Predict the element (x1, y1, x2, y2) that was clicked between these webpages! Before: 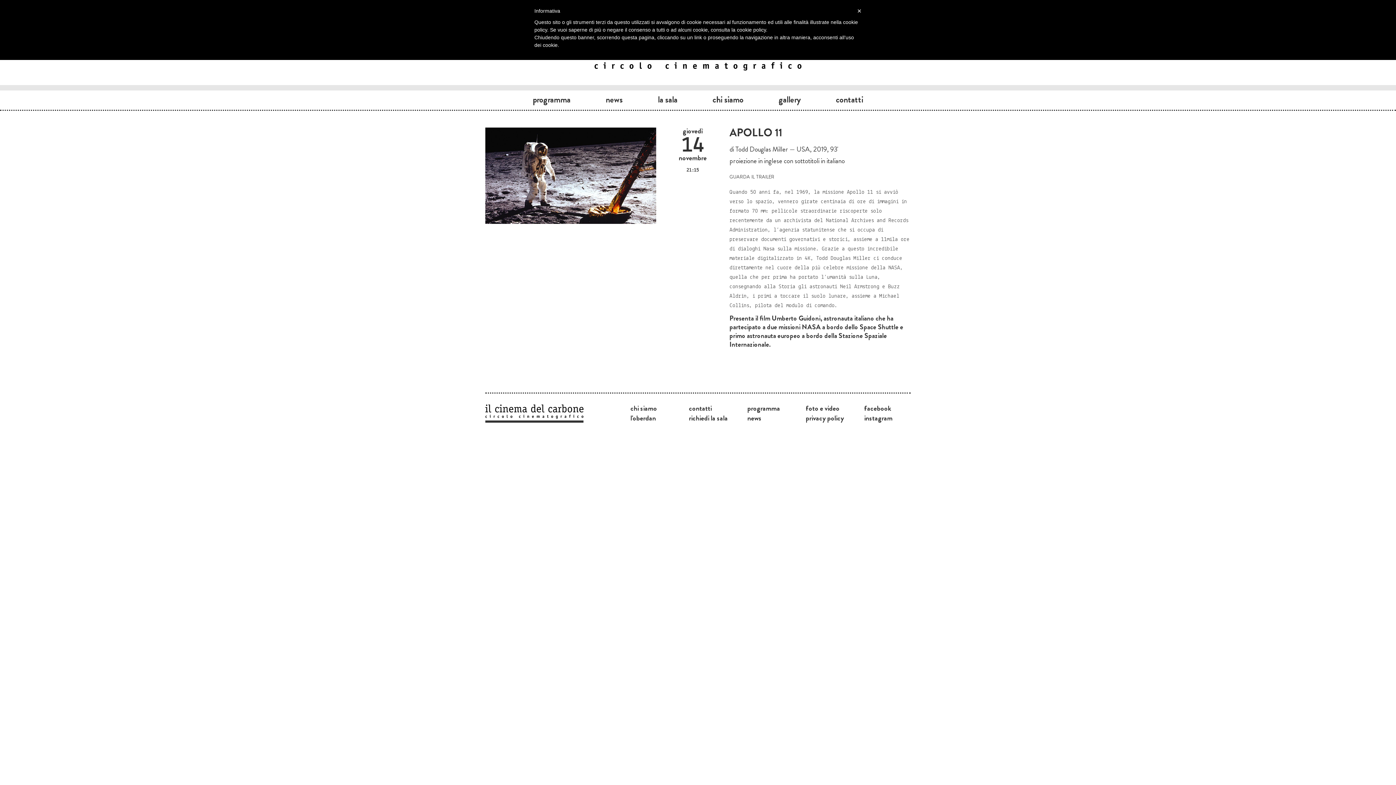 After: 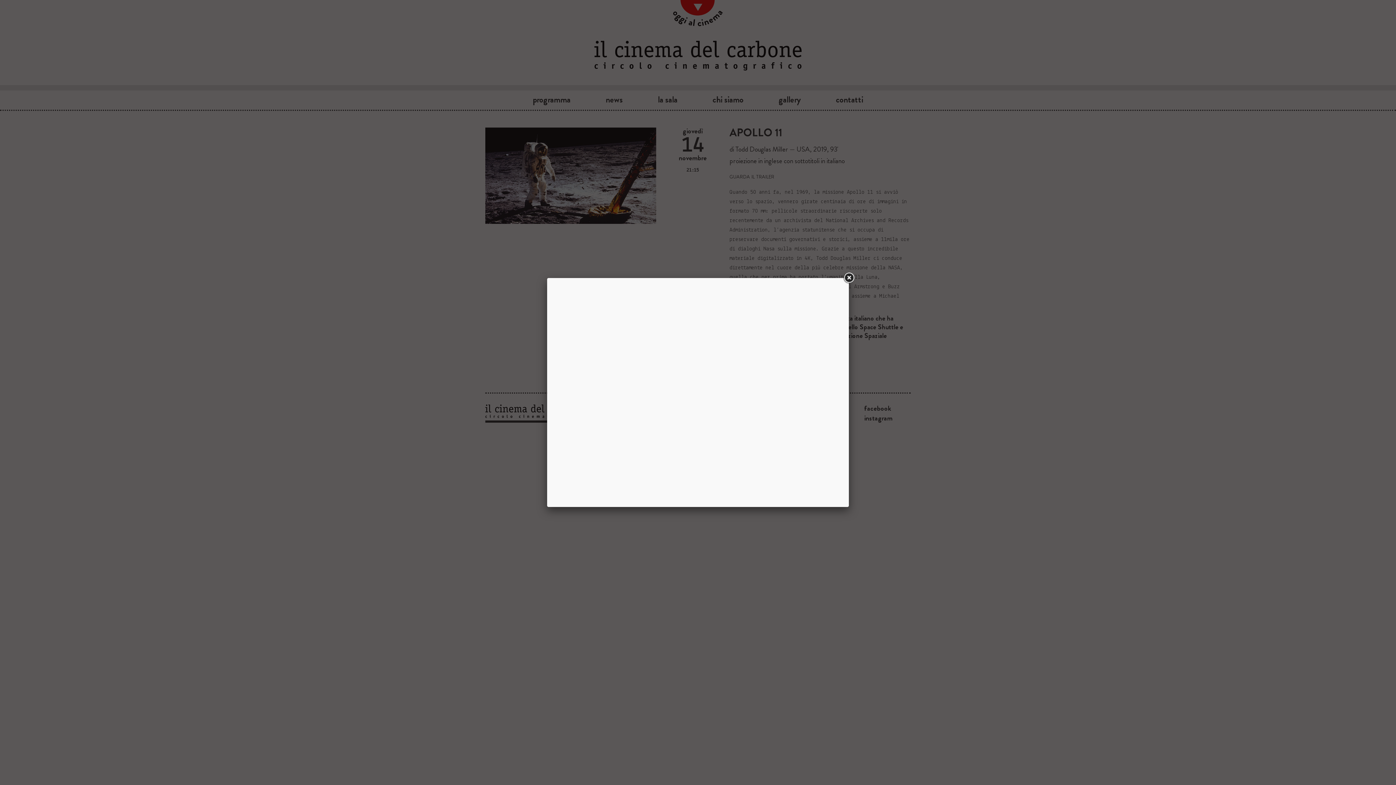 Action: bbox: (729, 171, 774, 181) label: guarda il trailer